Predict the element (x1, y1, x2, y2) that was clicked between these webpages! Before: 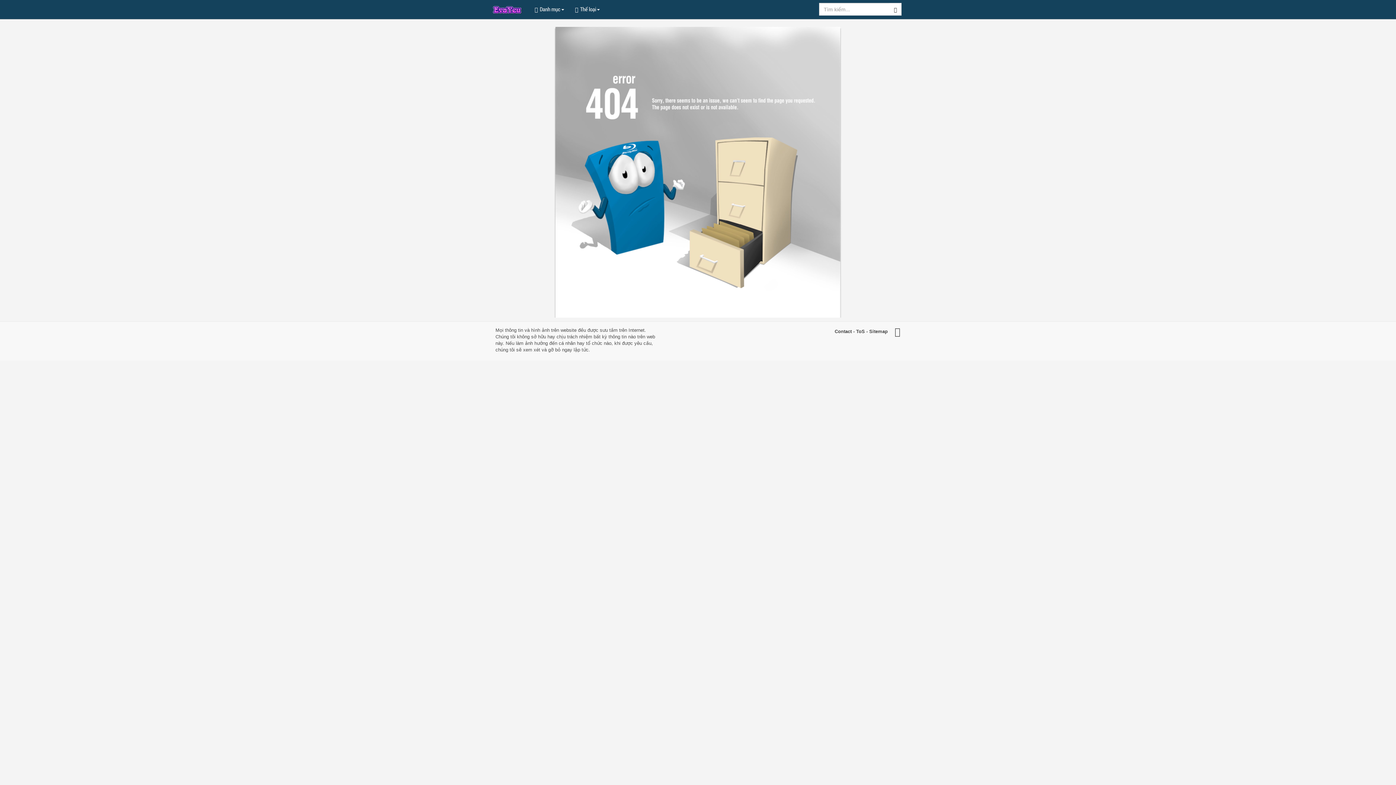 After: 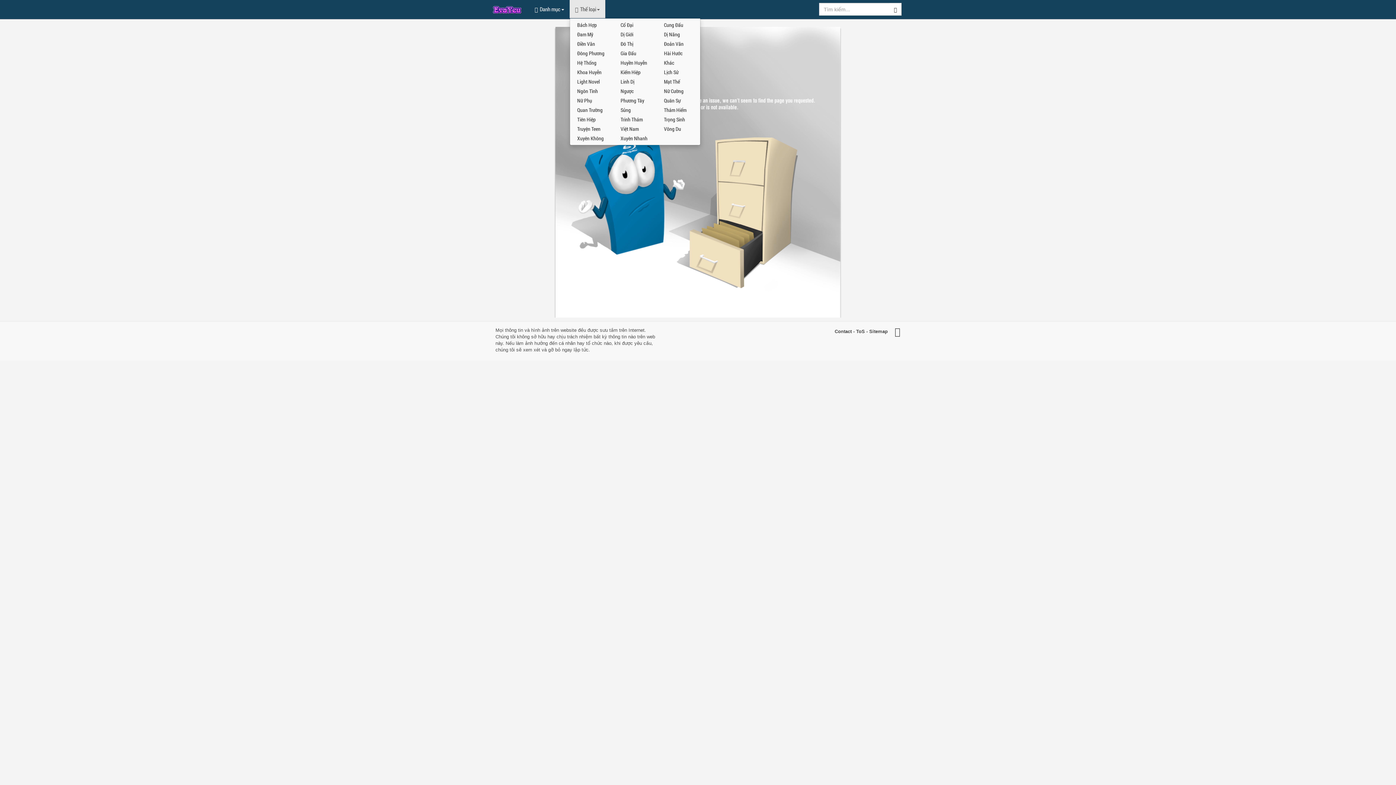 Action: bbox: (569, 0, 605, 18) label: Thể loại